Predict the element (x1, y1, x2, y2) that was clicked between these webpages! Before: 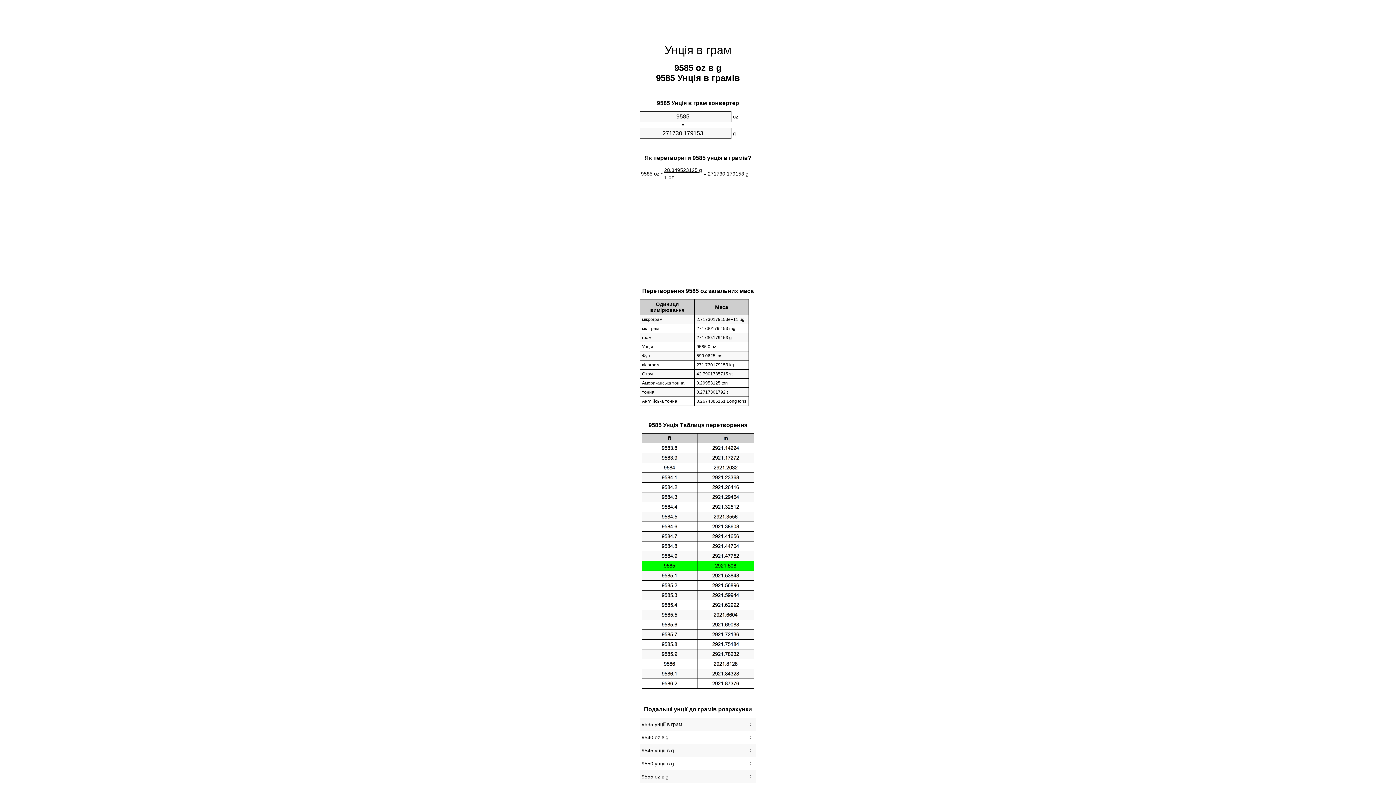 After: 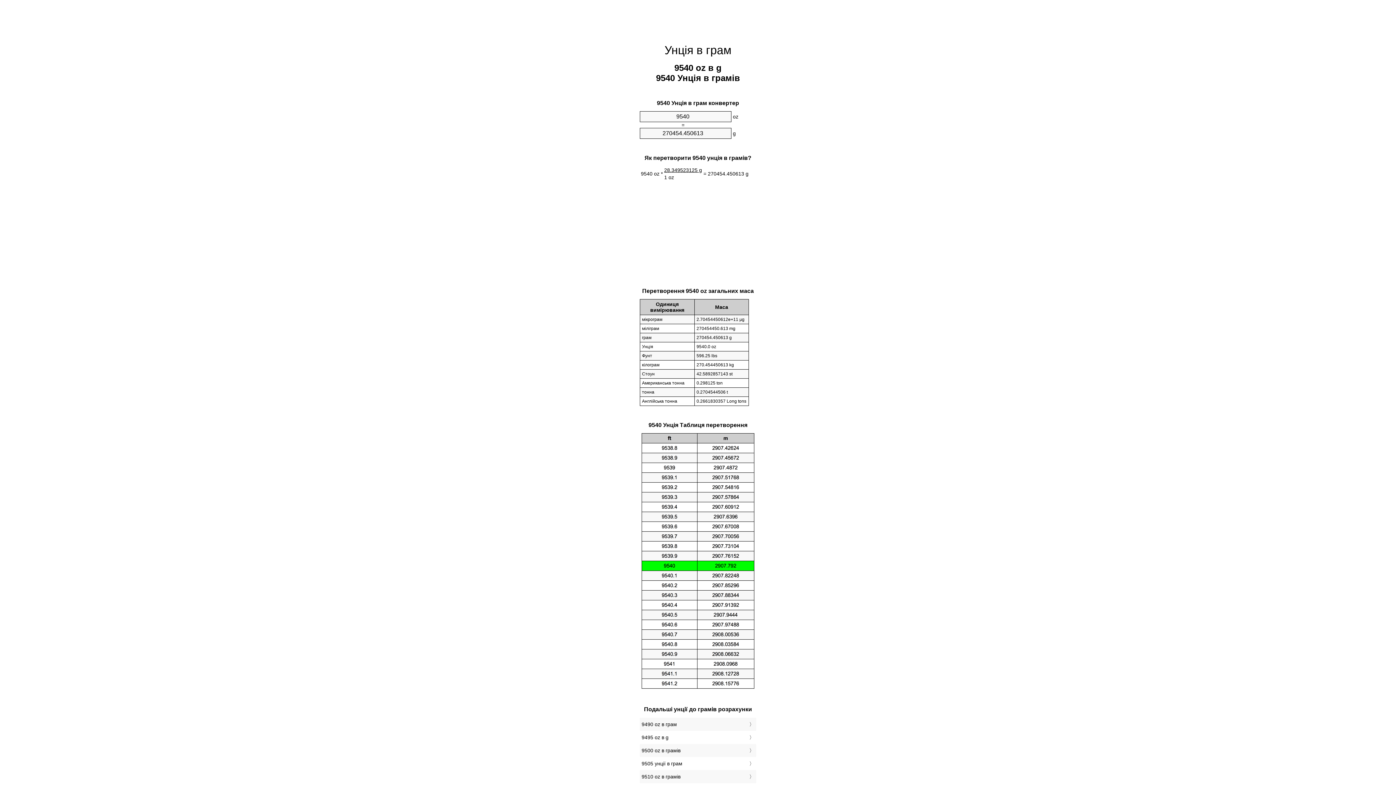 Action: bbox: (641, 733, 754, 742) label: 9540 oz в g